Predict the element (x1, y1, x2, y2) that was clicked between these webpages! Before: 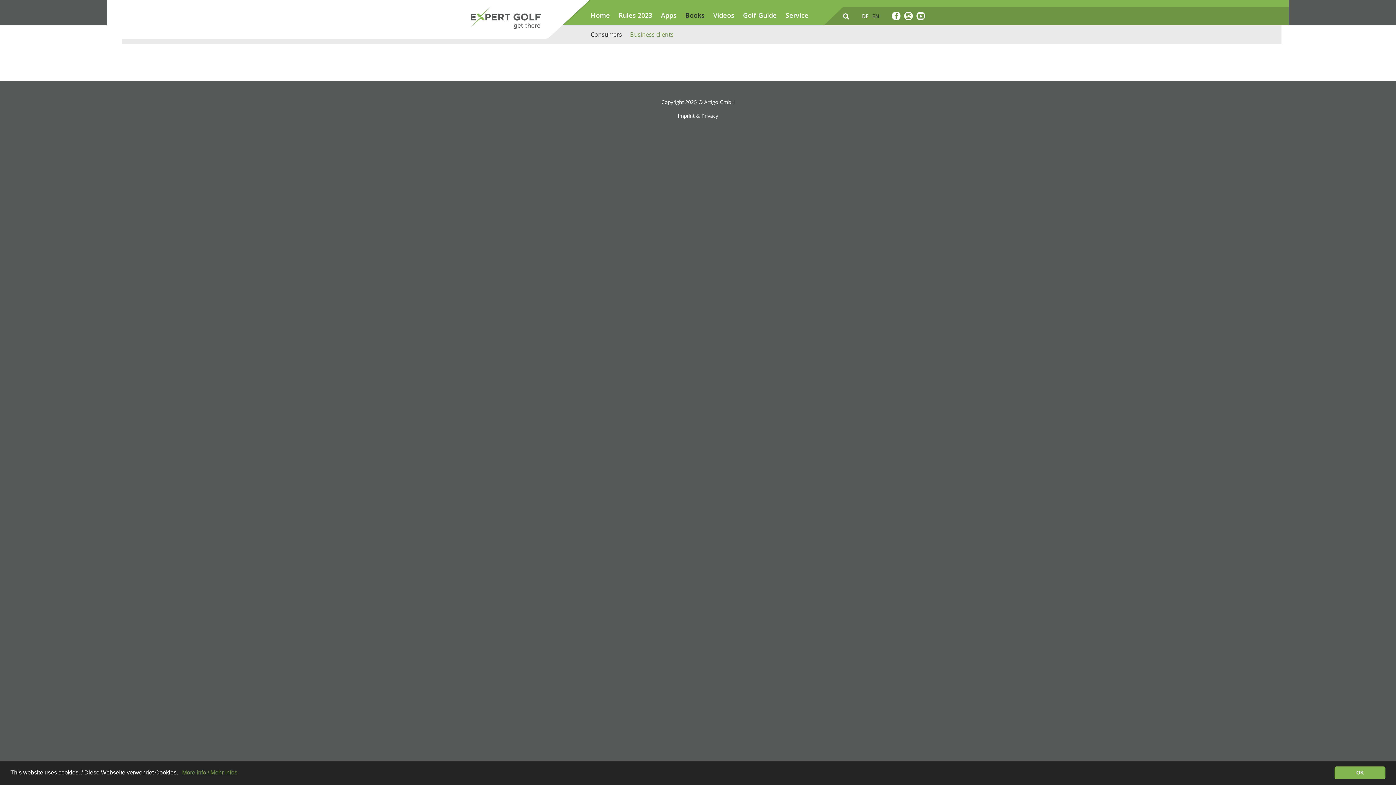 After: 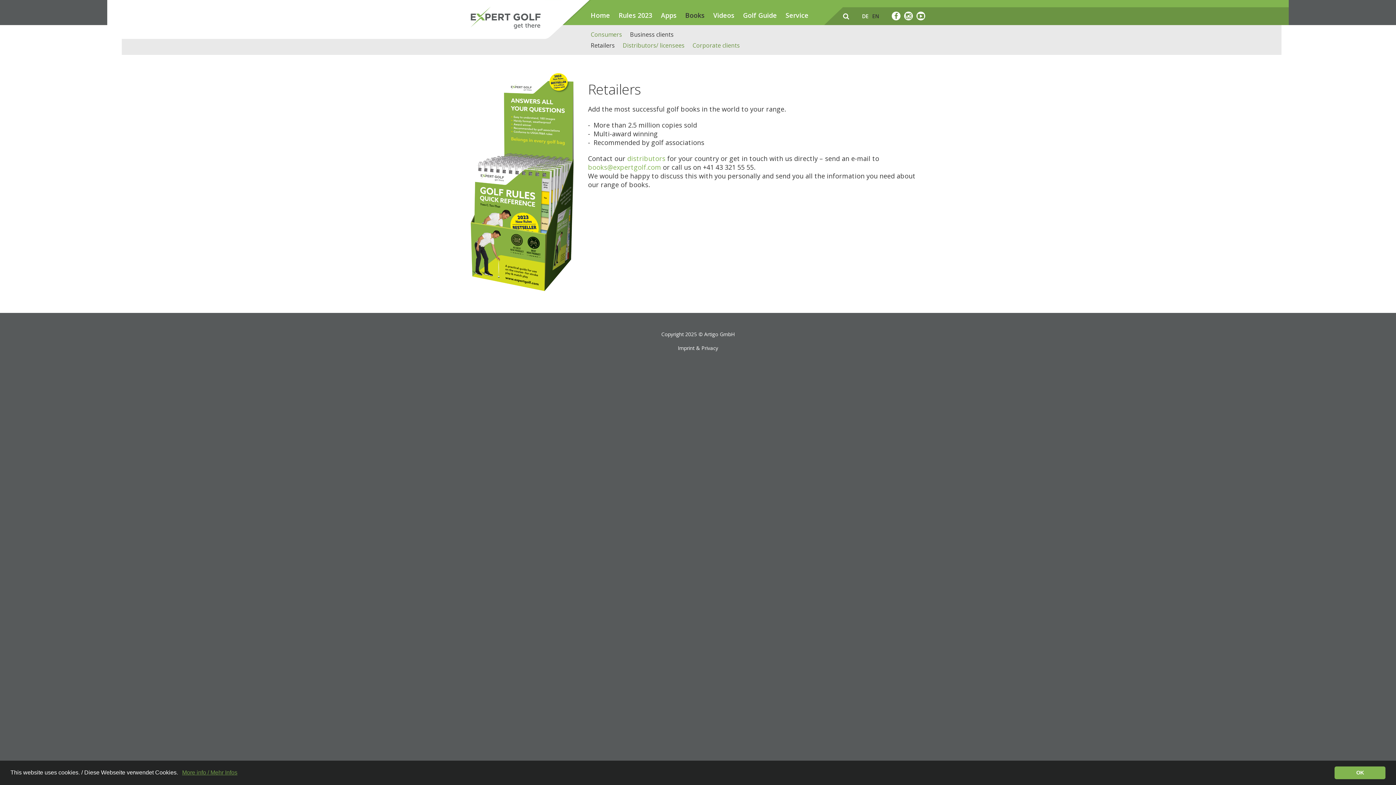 Action: bbox: (630, 29, 673, 40) label: Business clients